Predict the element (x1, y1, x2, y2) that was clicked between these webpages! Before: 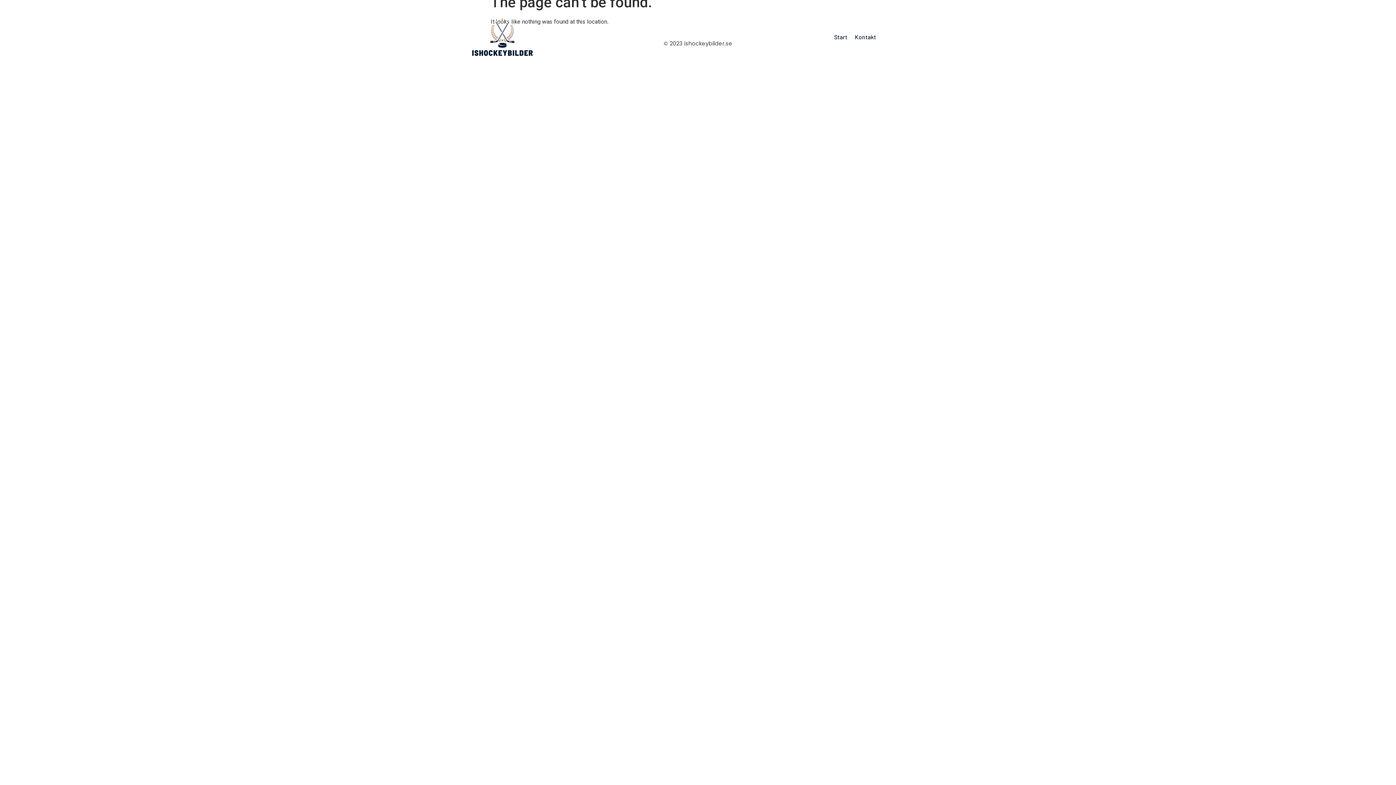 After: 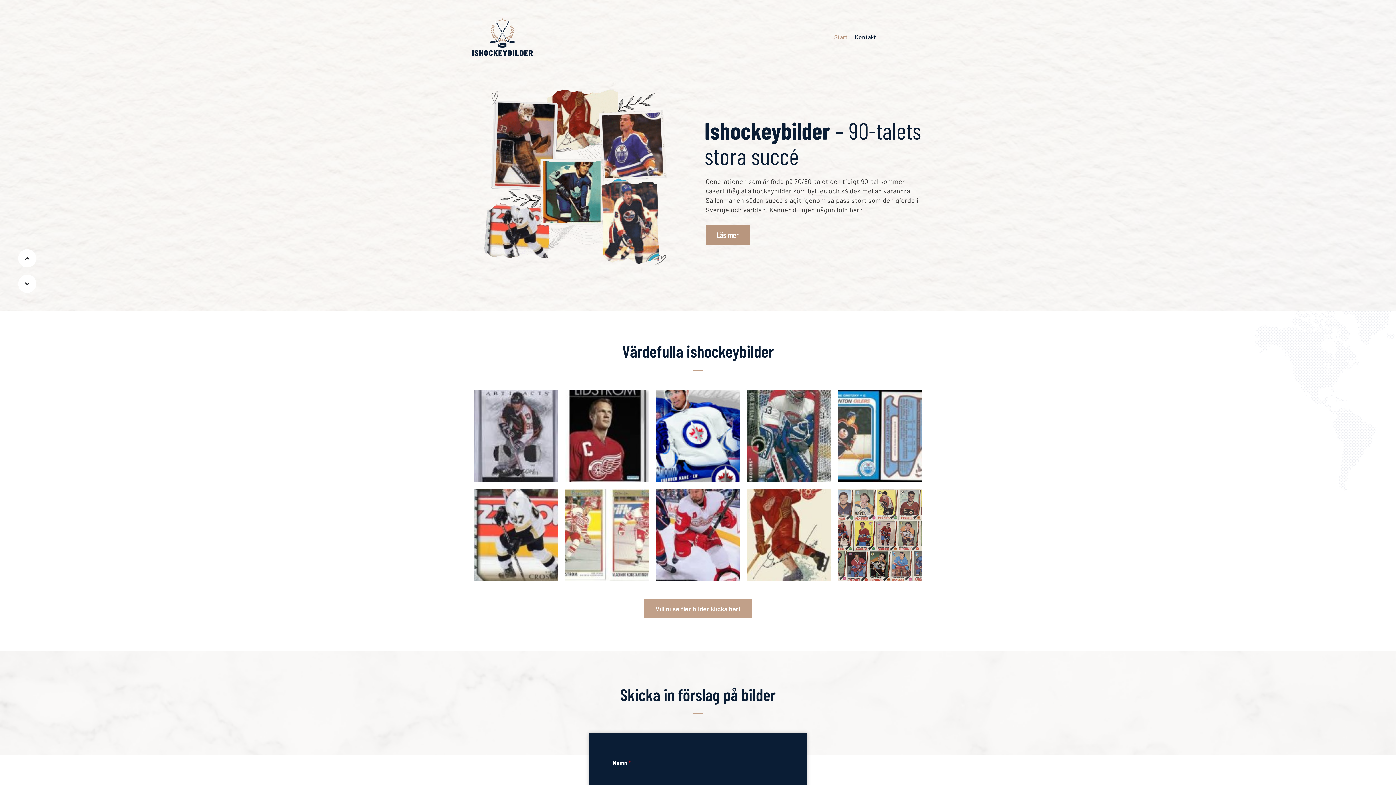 Action: label: Start bbox: (831, 30, 851, 43)